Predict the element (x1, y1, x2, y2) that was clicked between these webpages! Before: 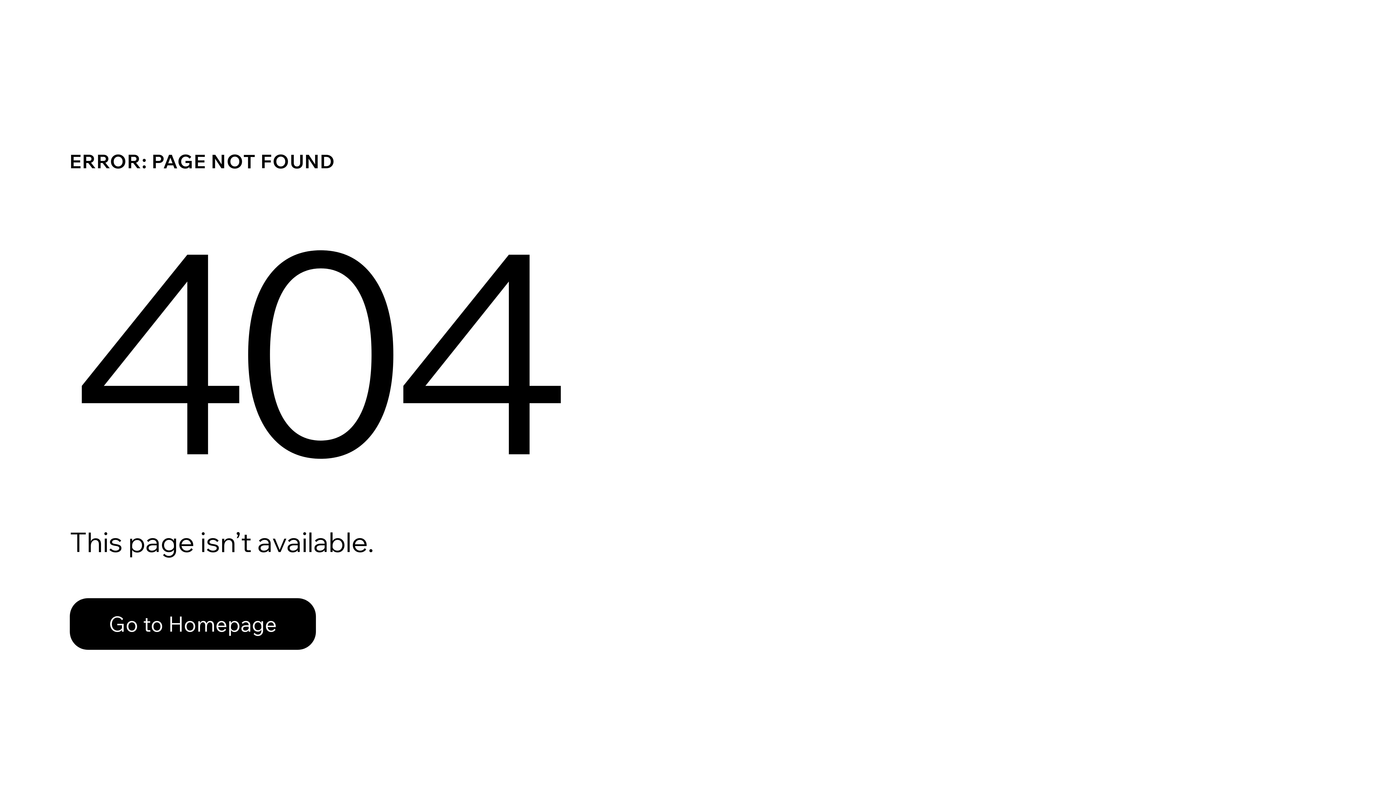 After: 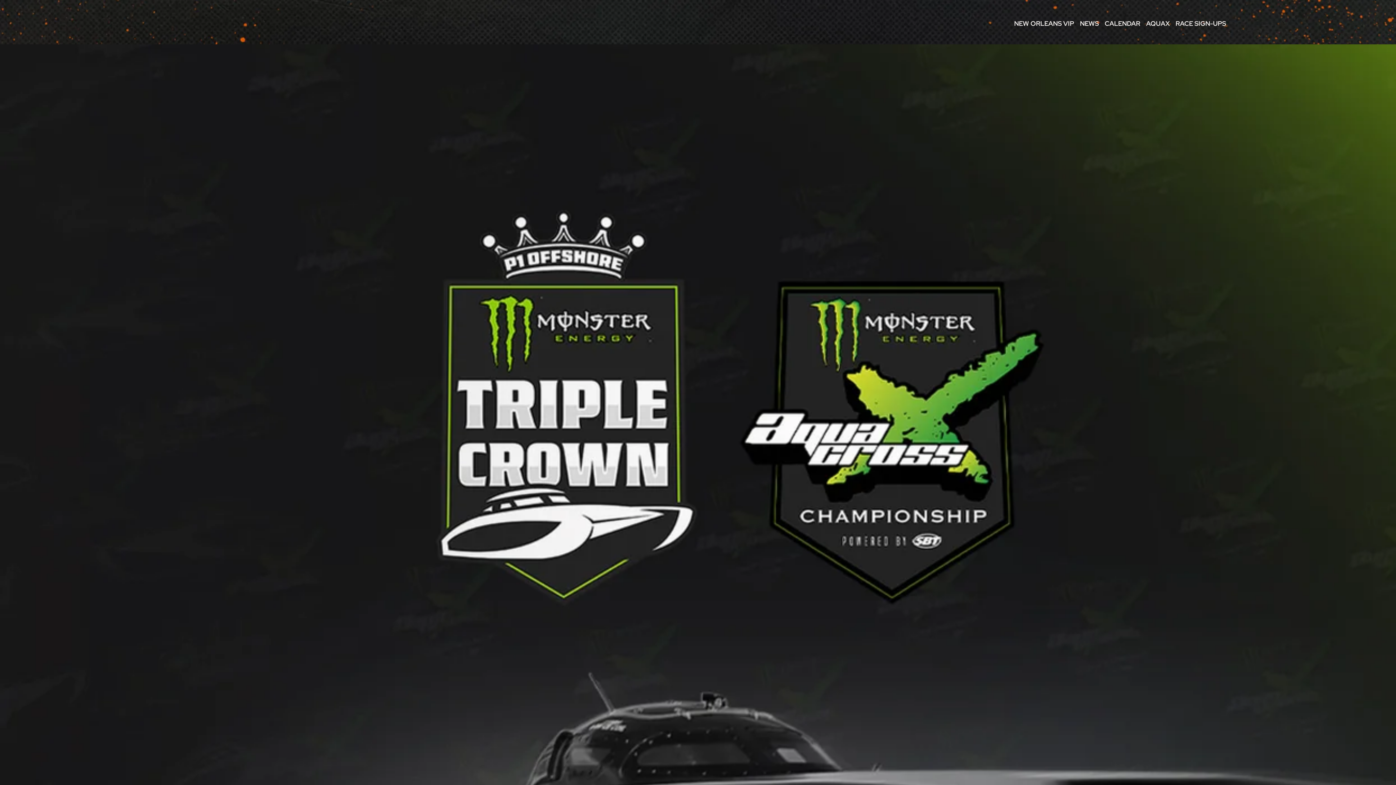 Action: label: Go to Homepage bbox: (69, 598, 316, 650)